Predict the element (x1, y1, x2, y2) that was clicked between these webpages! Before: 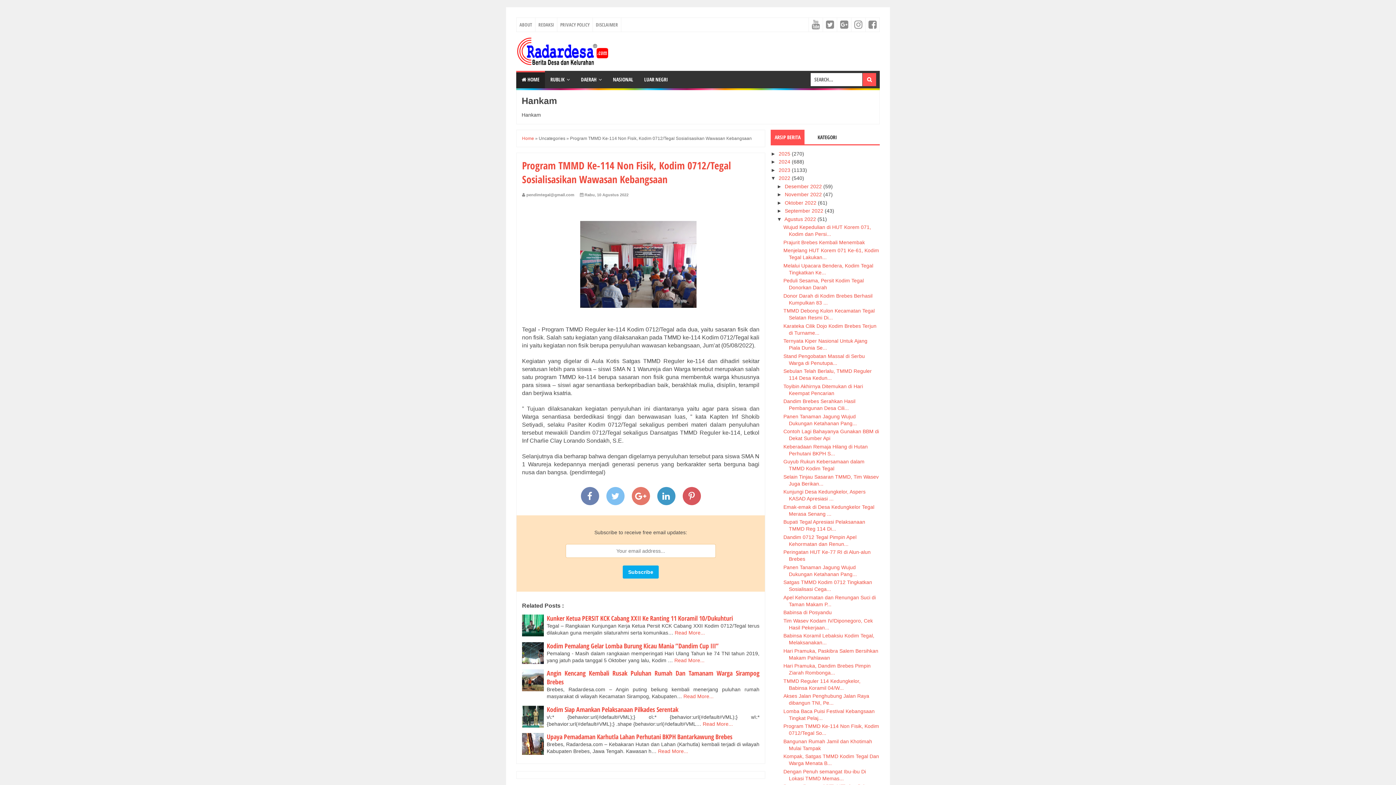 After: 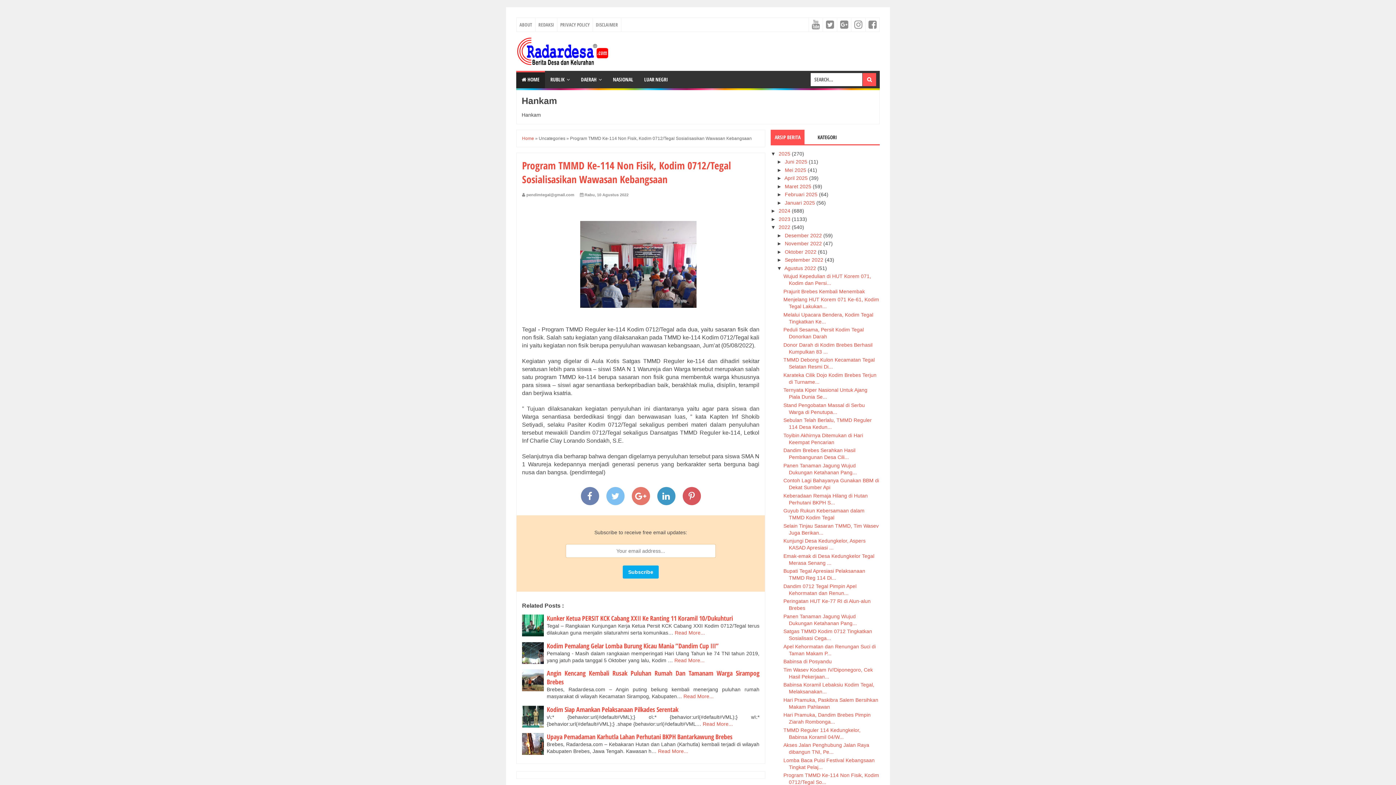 Action: label: ►   bbox: (770, 150, 778, 156)